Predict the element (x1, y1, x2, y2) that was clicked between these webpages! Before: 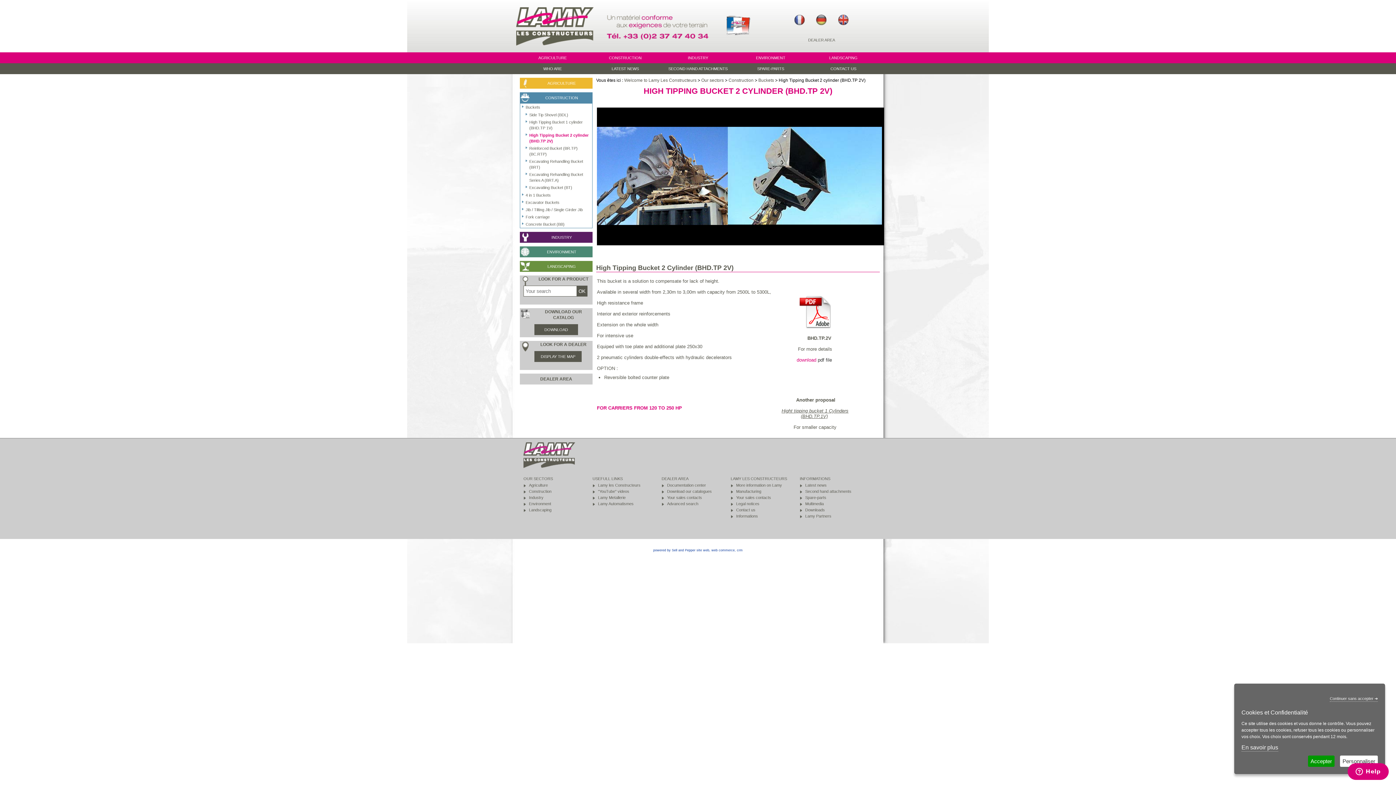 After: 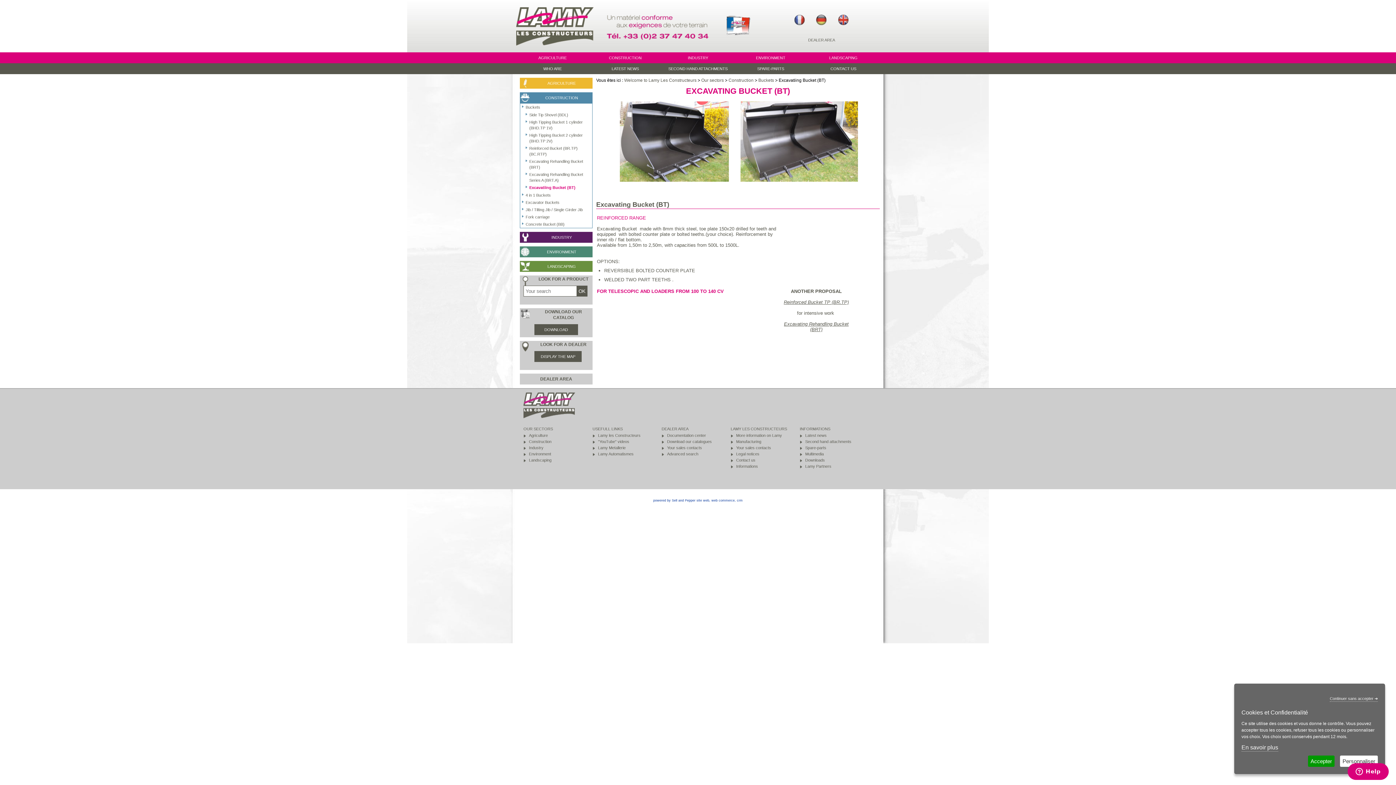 Action: bbox: (524, 184, 588, 191) label: Excavatiing Bucket (BT)